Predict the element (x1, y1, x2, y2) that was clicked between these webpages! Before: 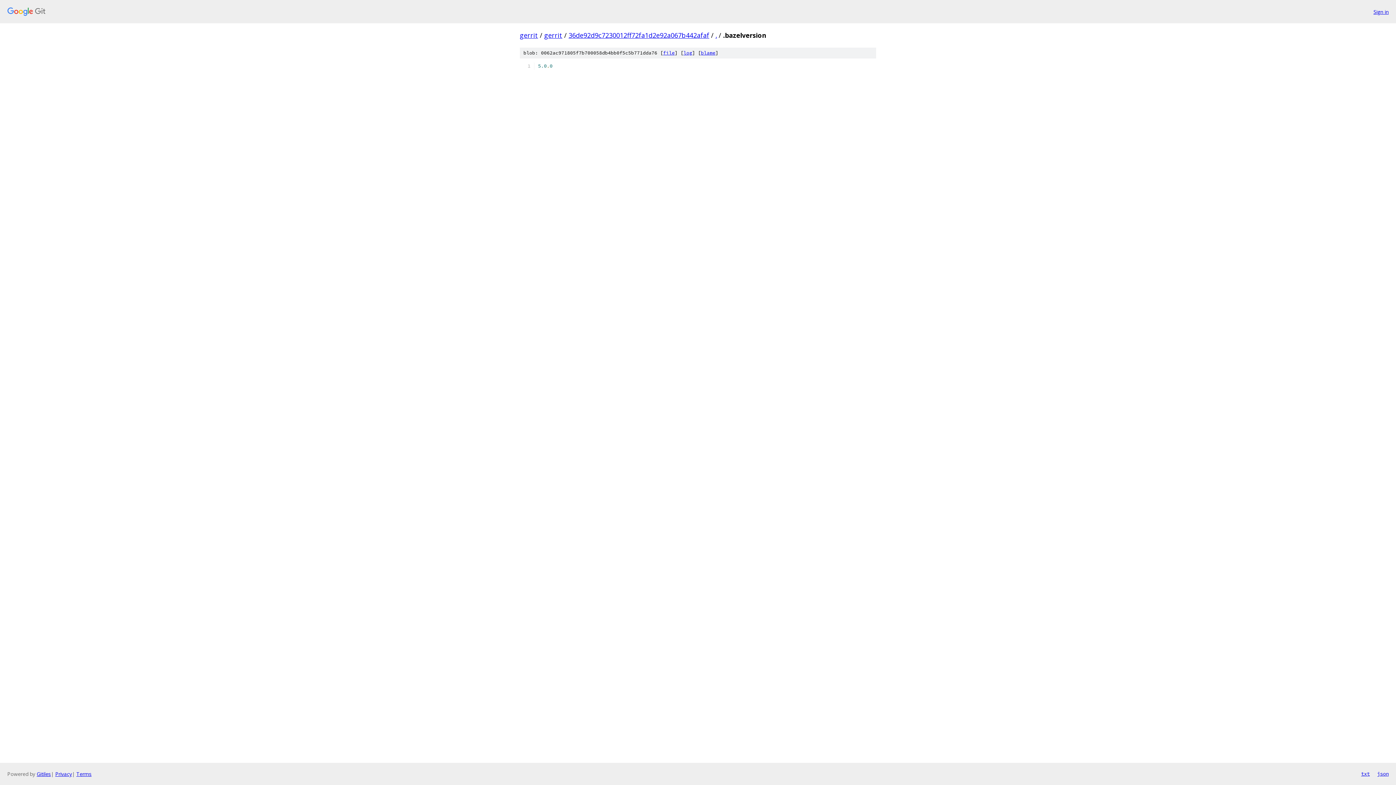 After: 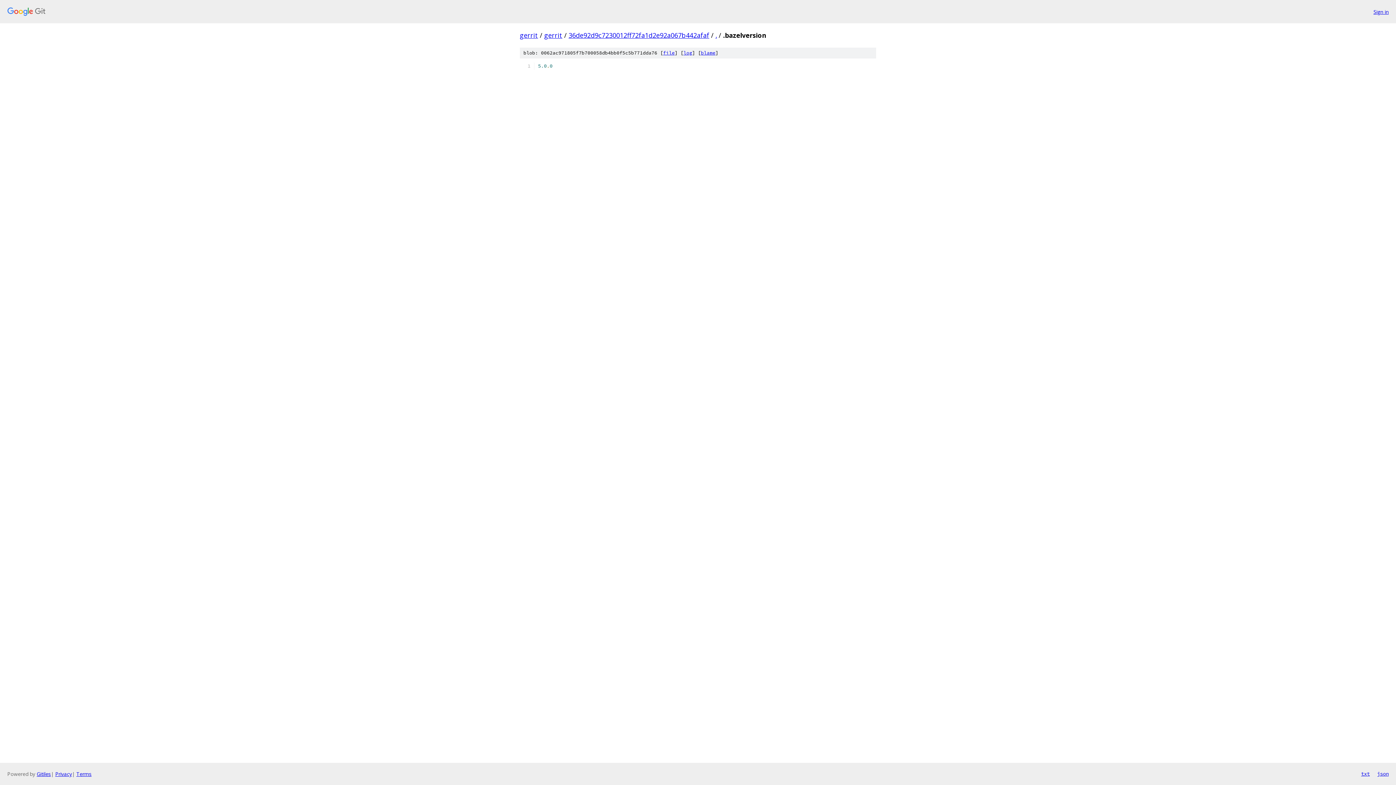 Action: label: txt bbox: (1361, 770, 1370, 778)